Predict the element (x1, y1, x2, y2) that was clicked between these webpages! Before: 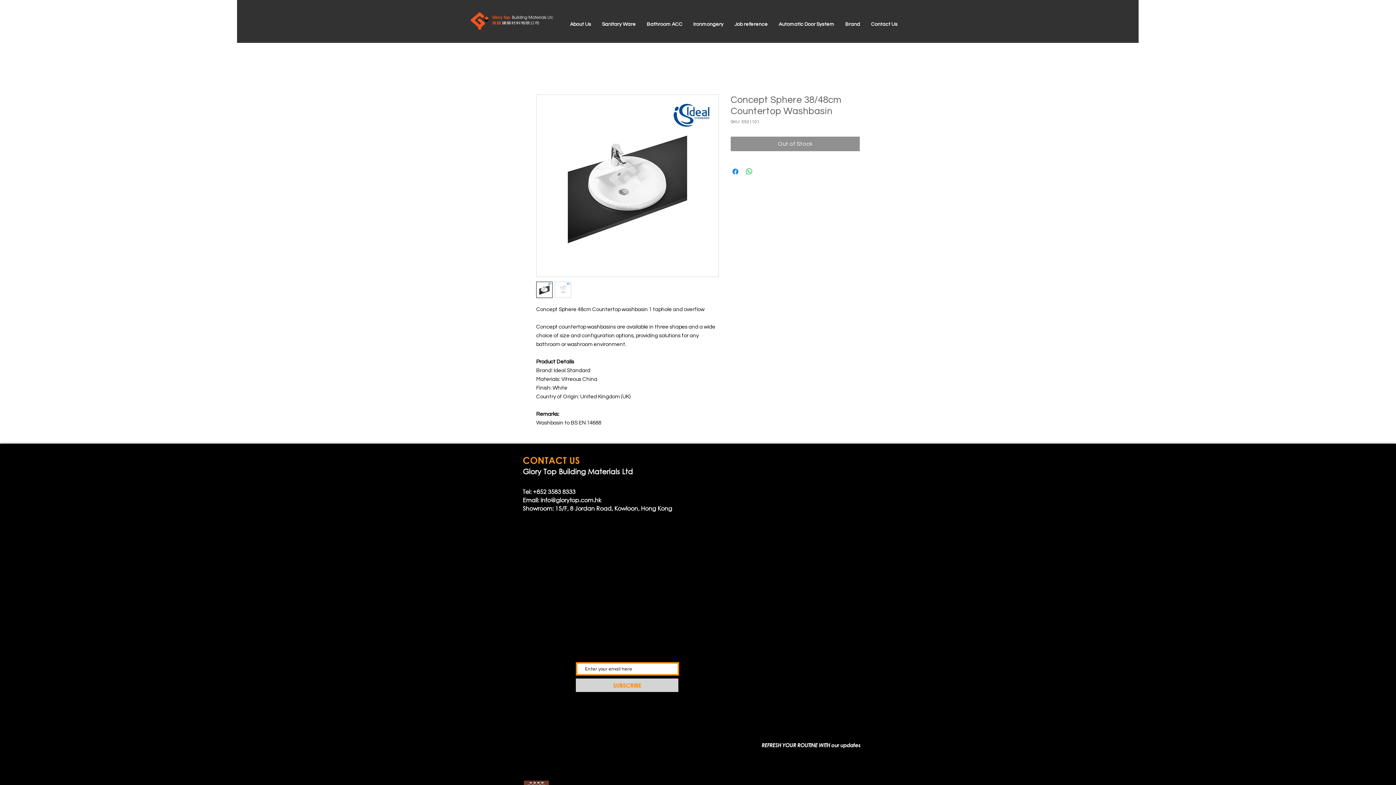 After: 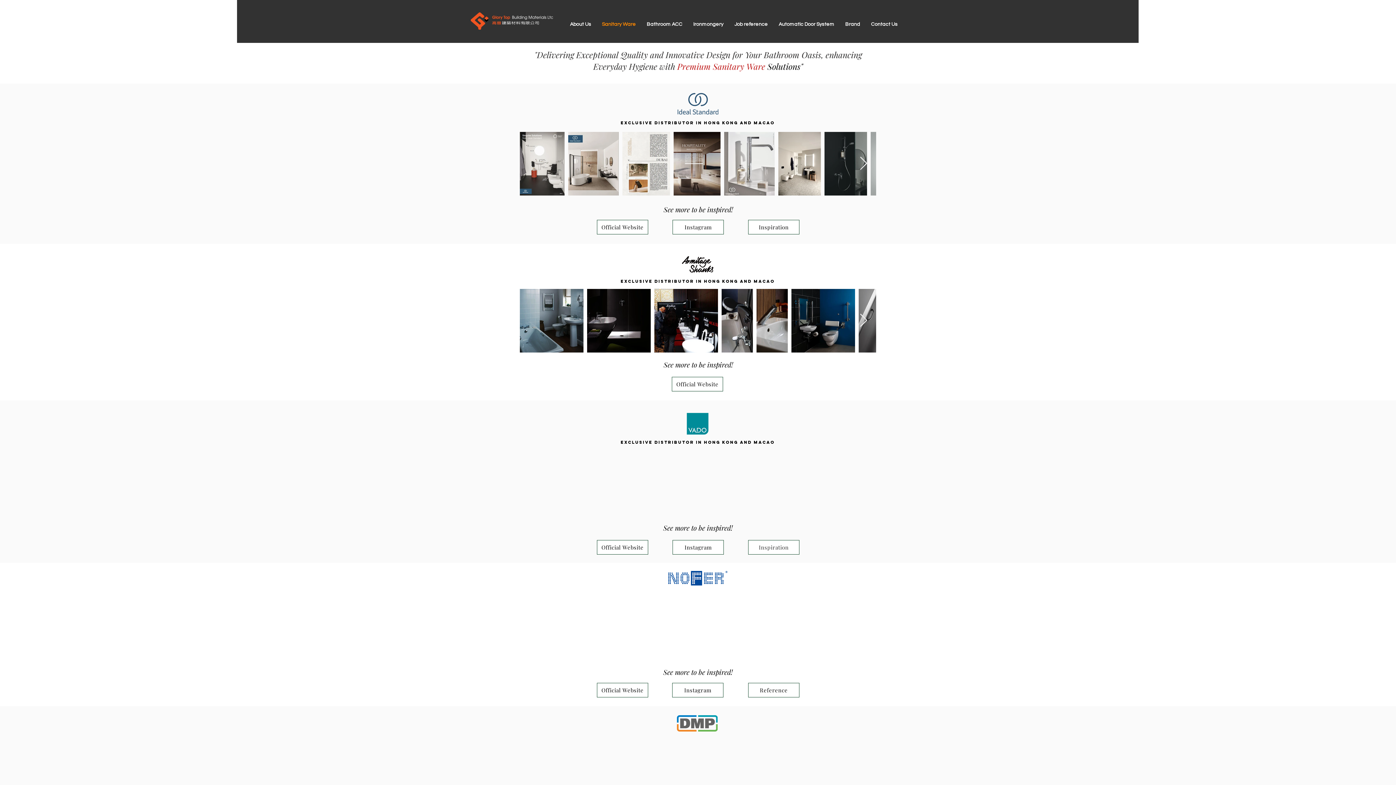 Action: bbox: (596, 15, 641, 33) label: Sanitary Ware